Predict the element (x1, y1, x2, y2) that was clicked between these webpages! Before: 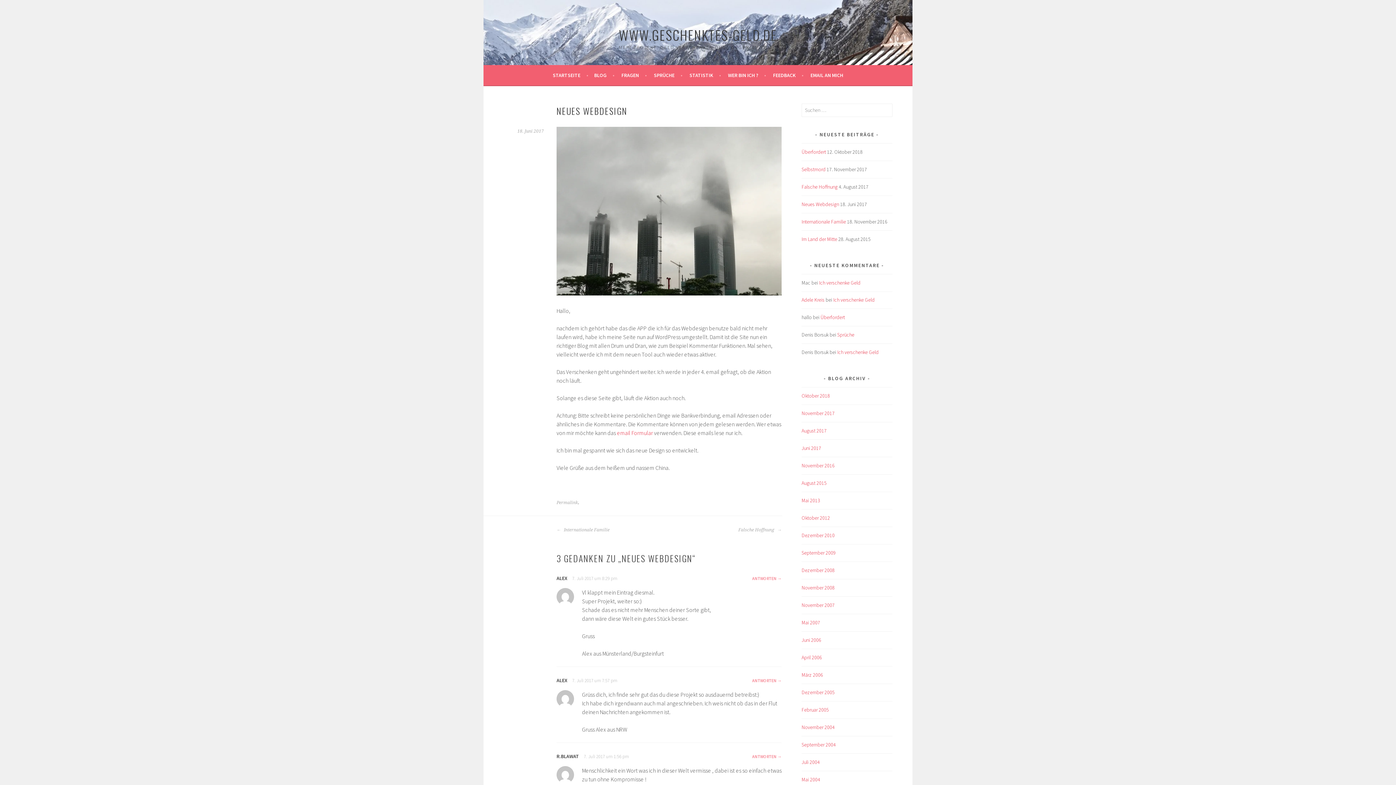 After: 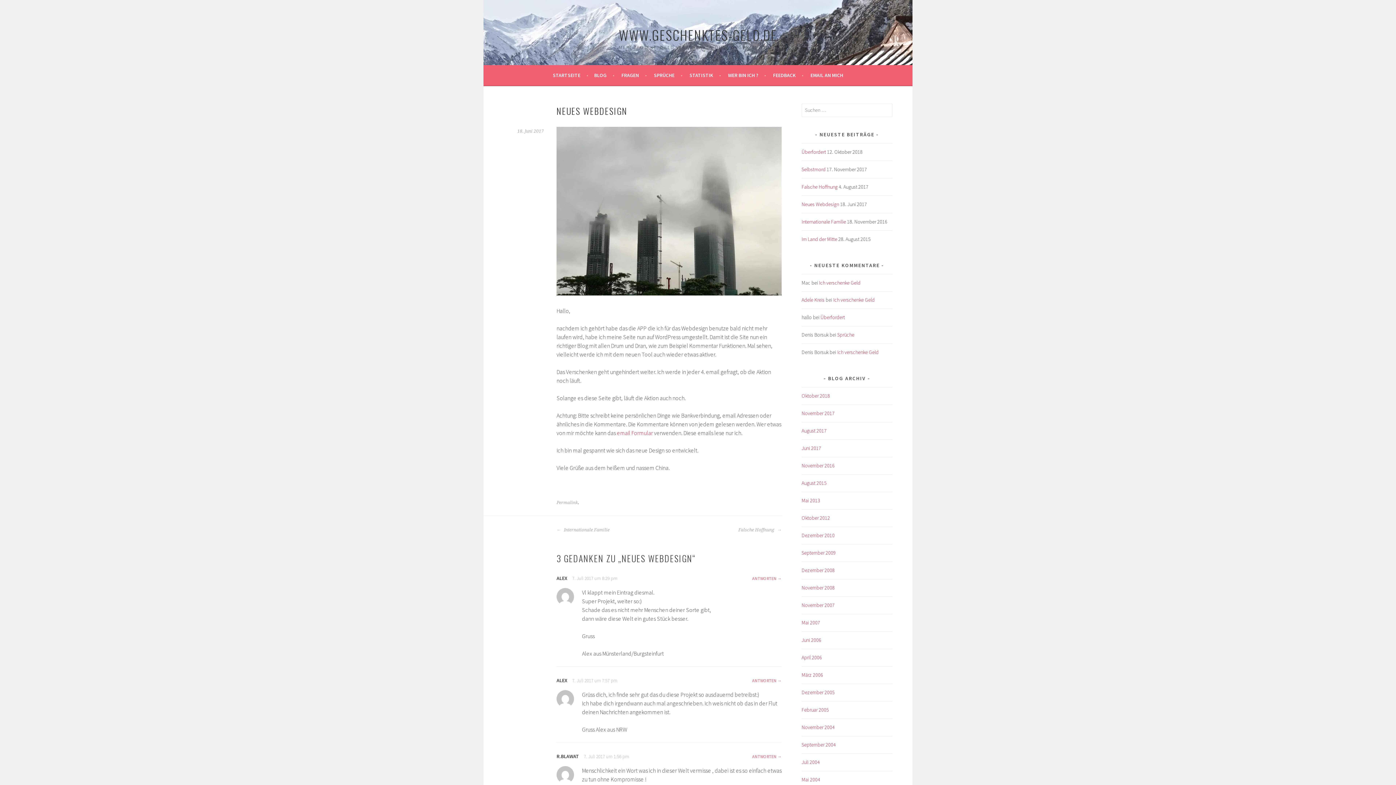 Action: bbox: (517, 128, 544, 133) label: 18. Juni 2017